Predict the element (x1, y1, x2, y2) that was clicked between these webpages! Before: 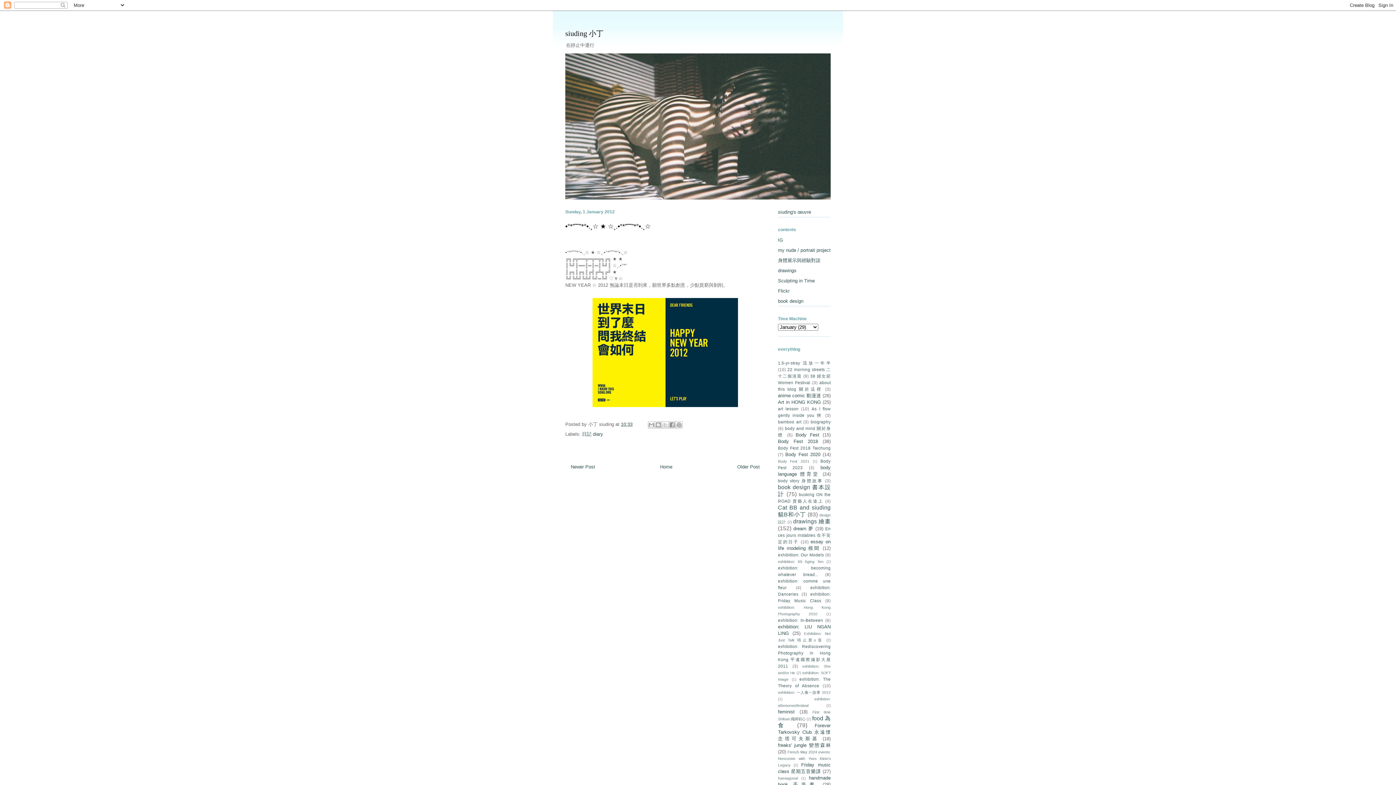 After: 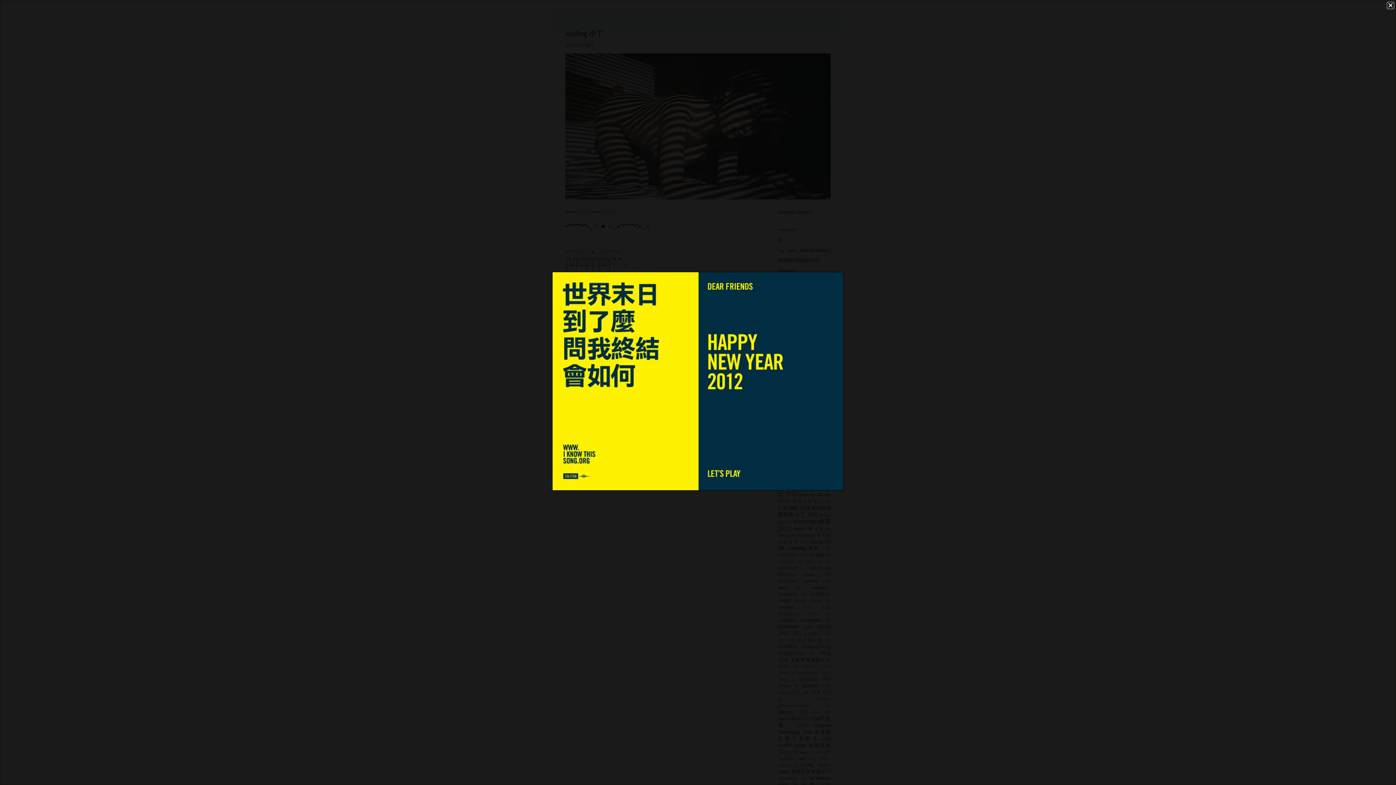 Action: bbox: (589, 405, 741, 411)